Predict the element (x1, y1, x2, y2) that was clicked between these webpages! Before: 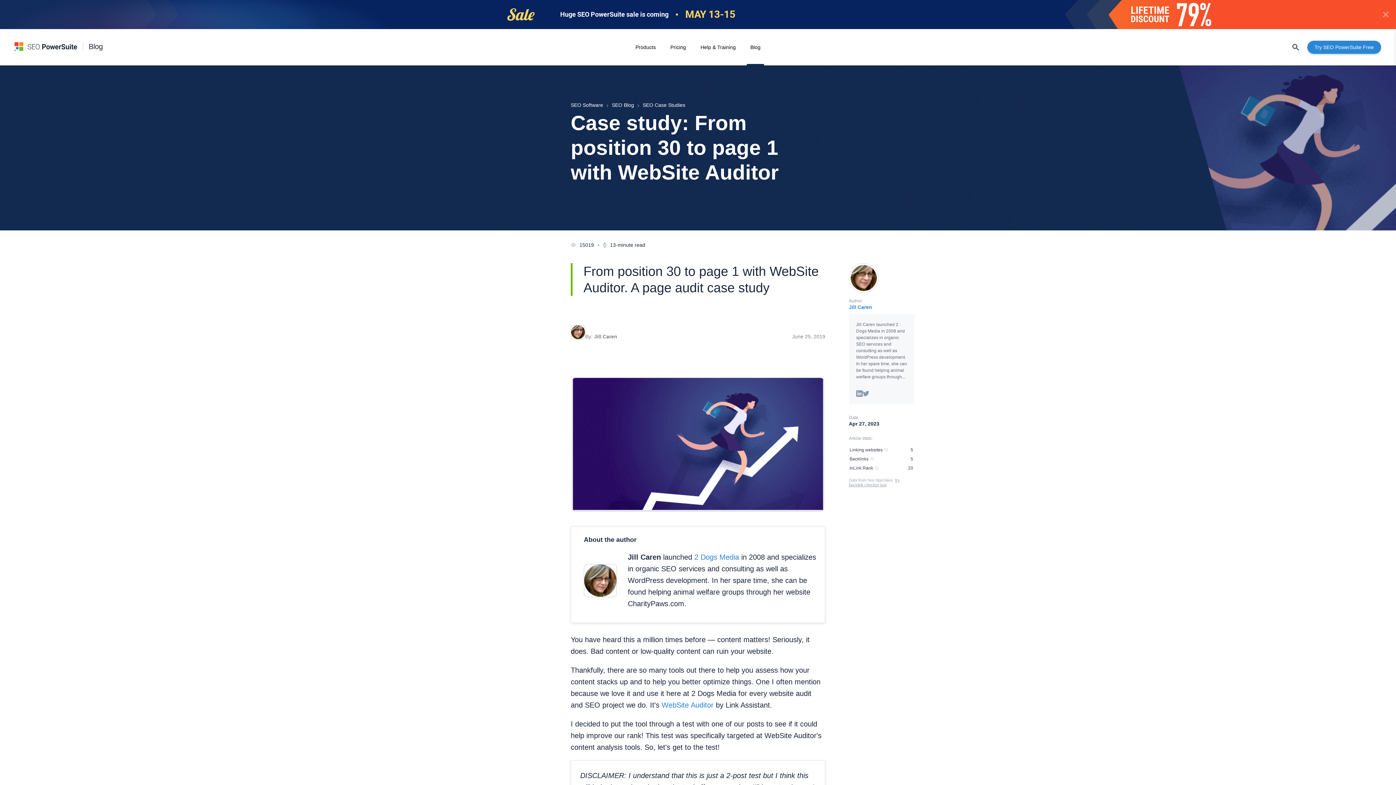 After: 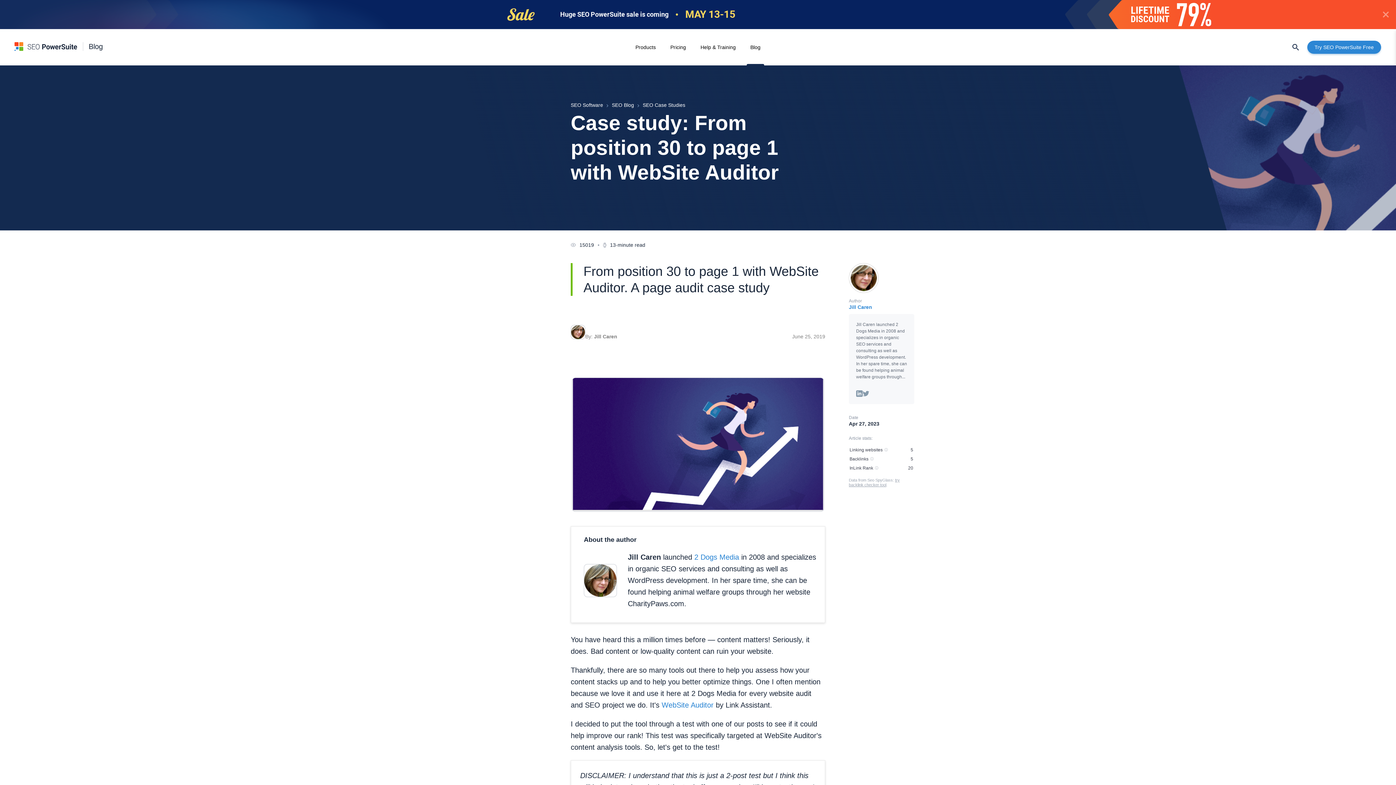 Action: label: SEO Case Studies bbox: (642, 102, 685, 108)